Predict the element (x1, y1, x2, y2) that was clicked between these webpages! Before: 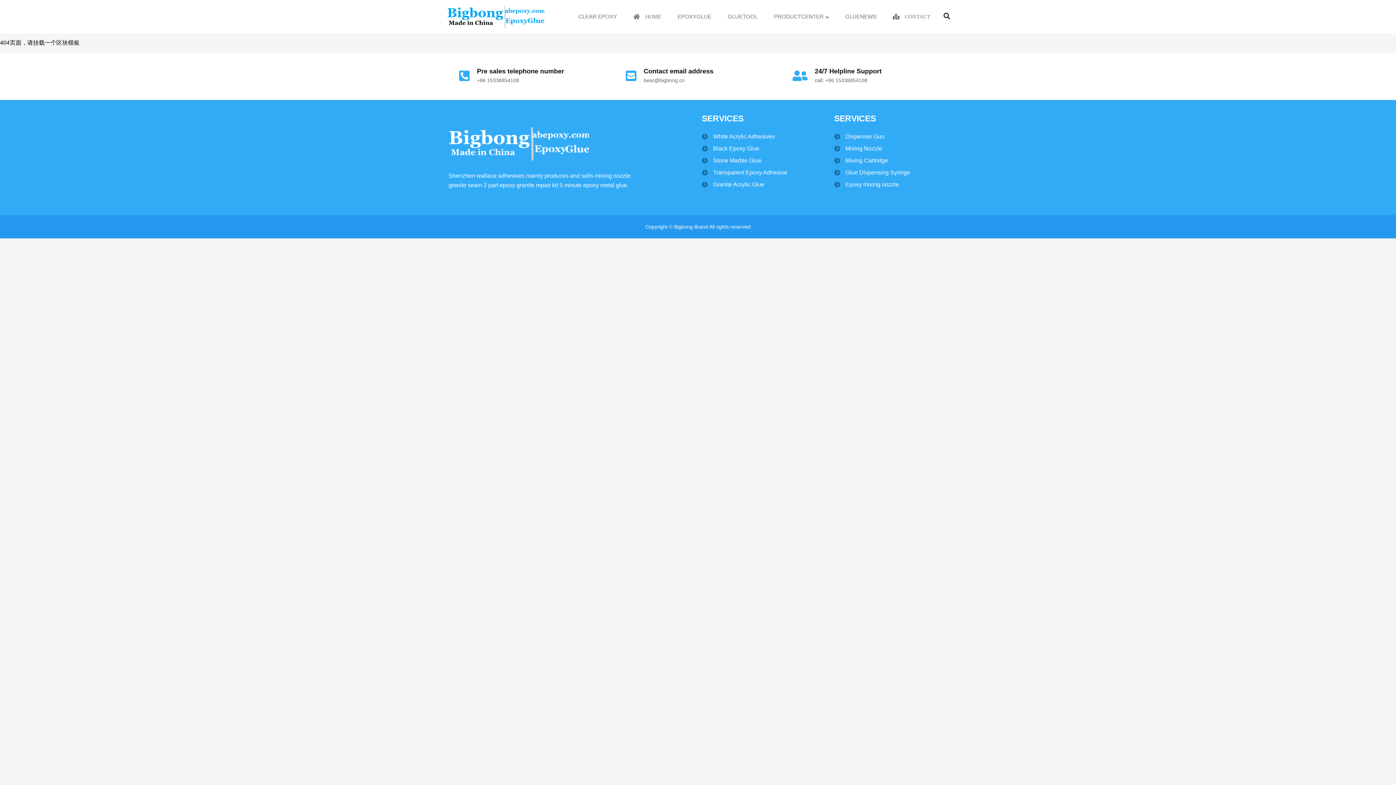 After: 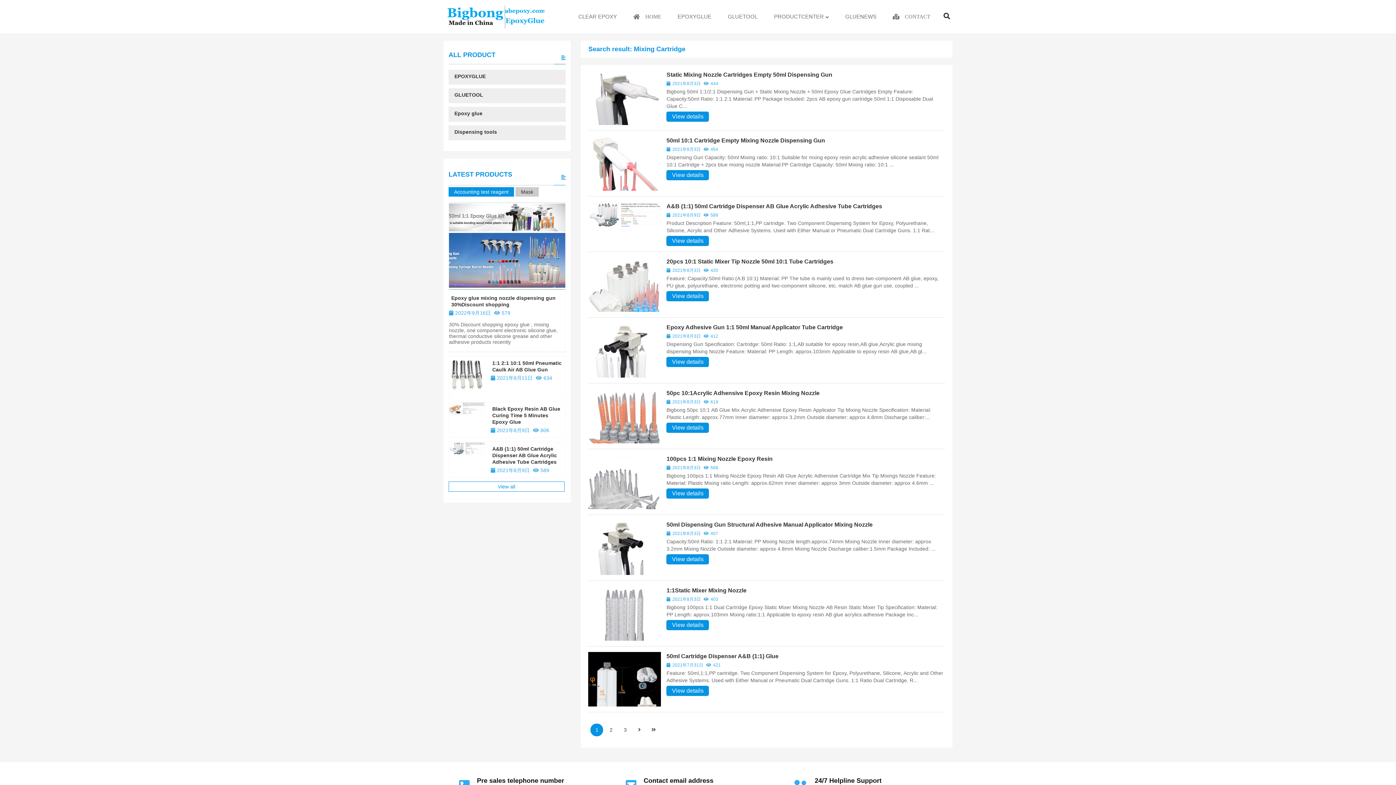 Action: label: Mixing Cartridge bbox: (845, 157, 950, 163)